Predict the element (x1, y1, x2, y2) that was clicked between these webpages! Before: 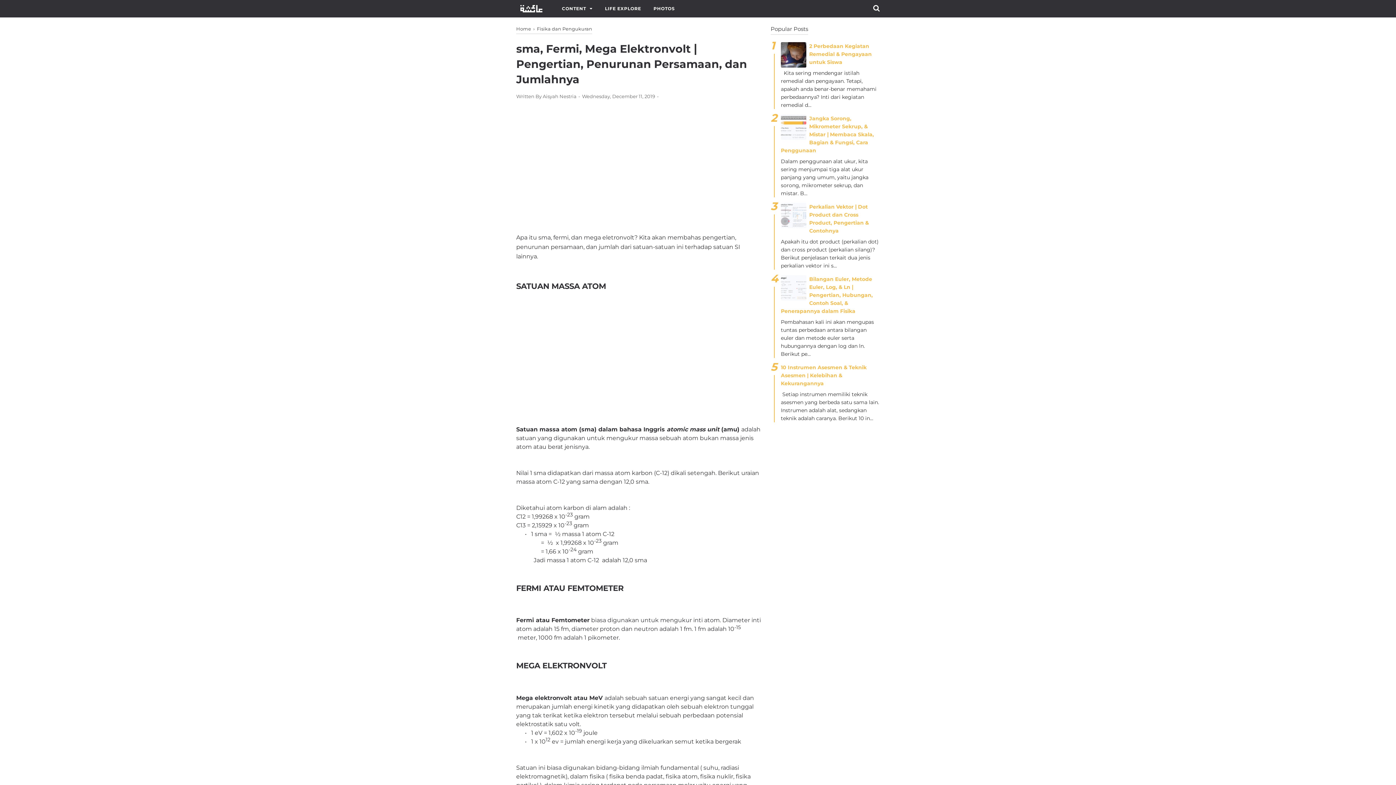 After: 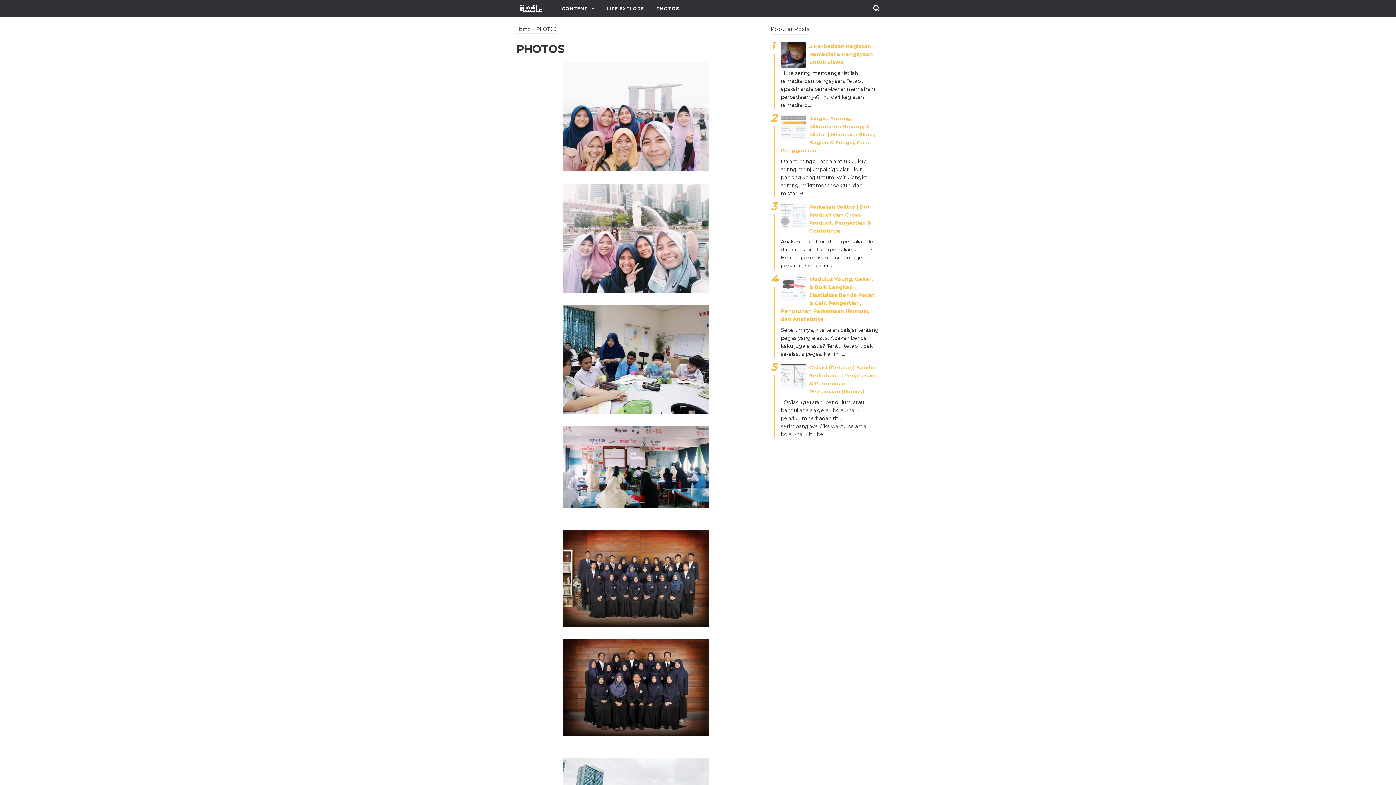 Action: bbox: (647, 0, 681, 17) label: PHOTOS